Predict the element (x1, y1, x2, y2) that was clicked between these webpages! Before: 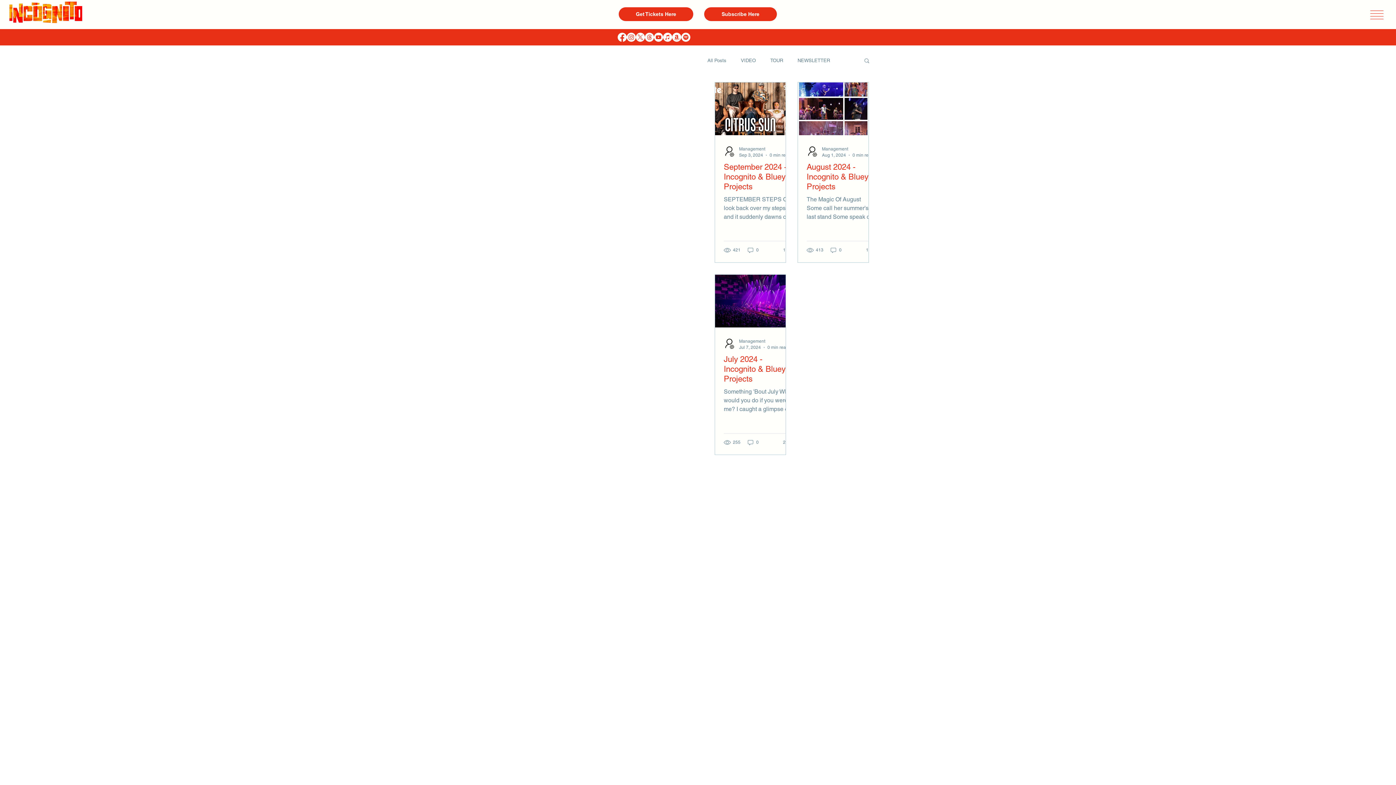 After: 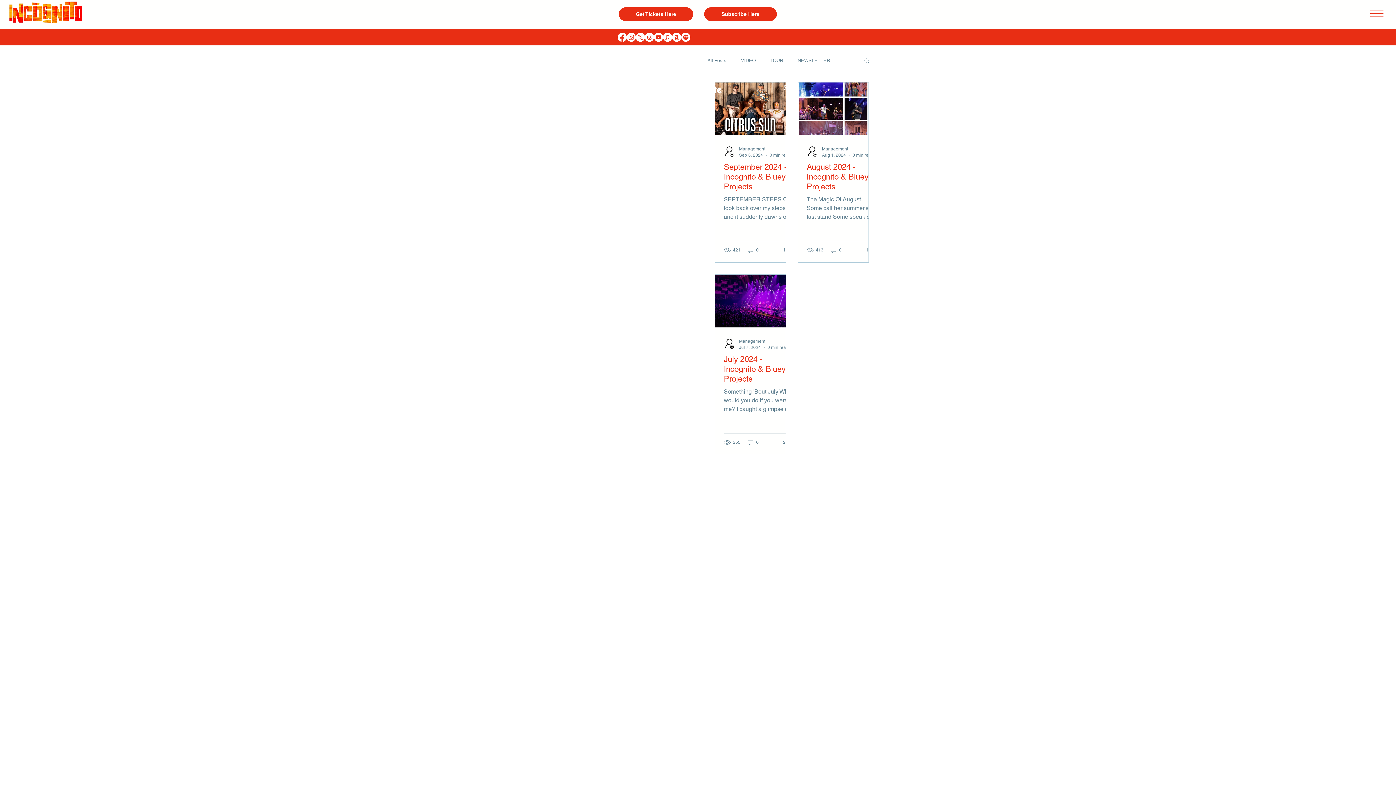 Action: label: Youtube bbox: (654, 32, 663, 41)